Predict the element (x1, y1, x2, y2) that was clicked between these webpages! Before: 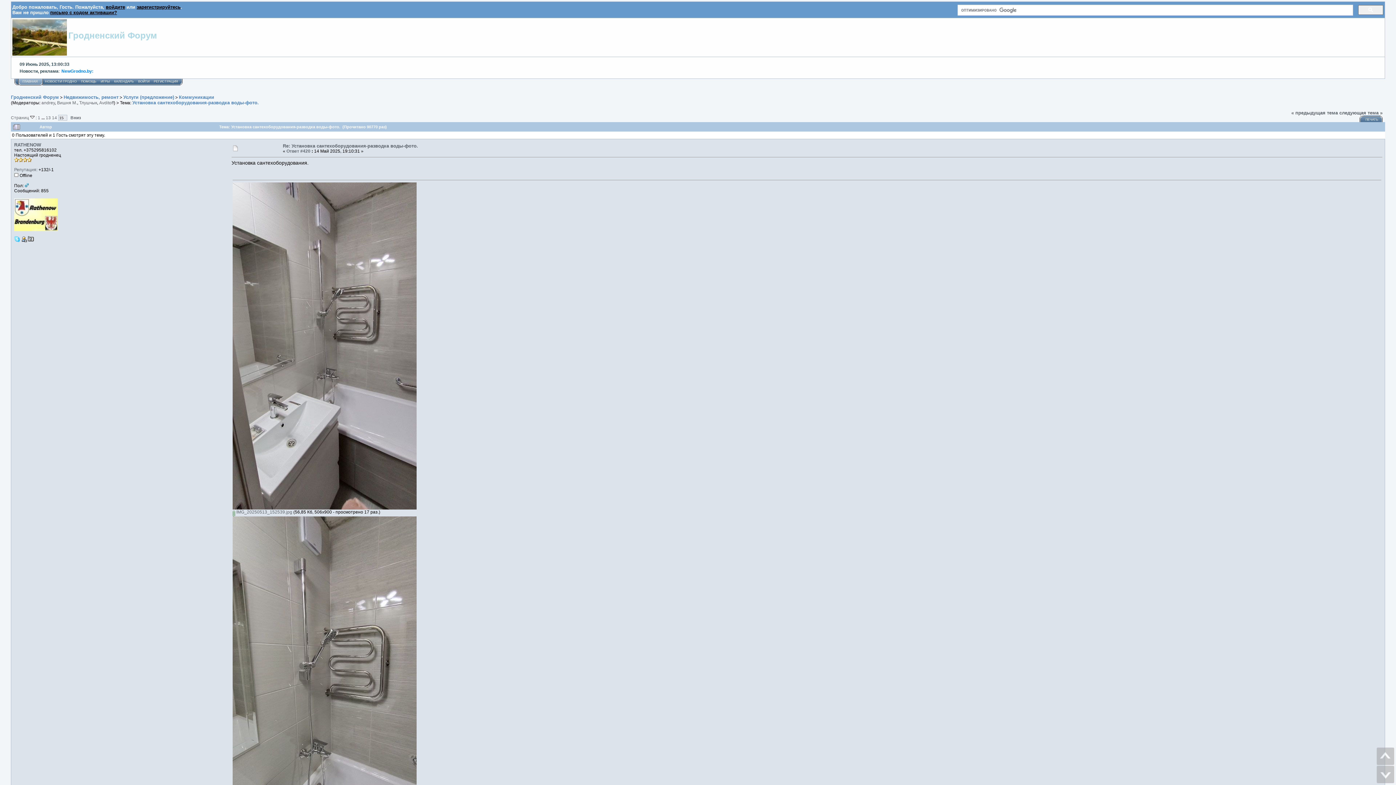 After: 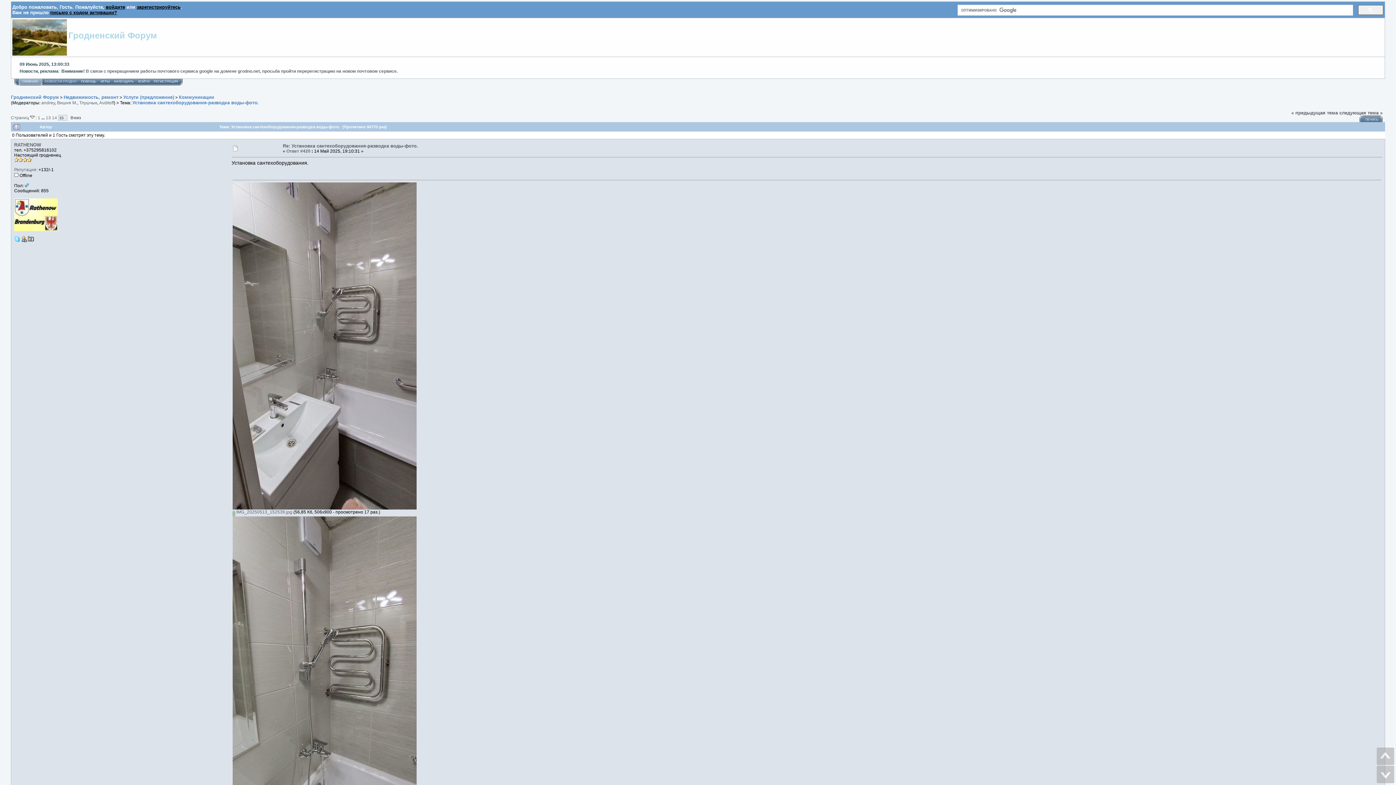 Action: label: НОВОСТИ ГРОДНО bbox: (45, 79, 76, 83)